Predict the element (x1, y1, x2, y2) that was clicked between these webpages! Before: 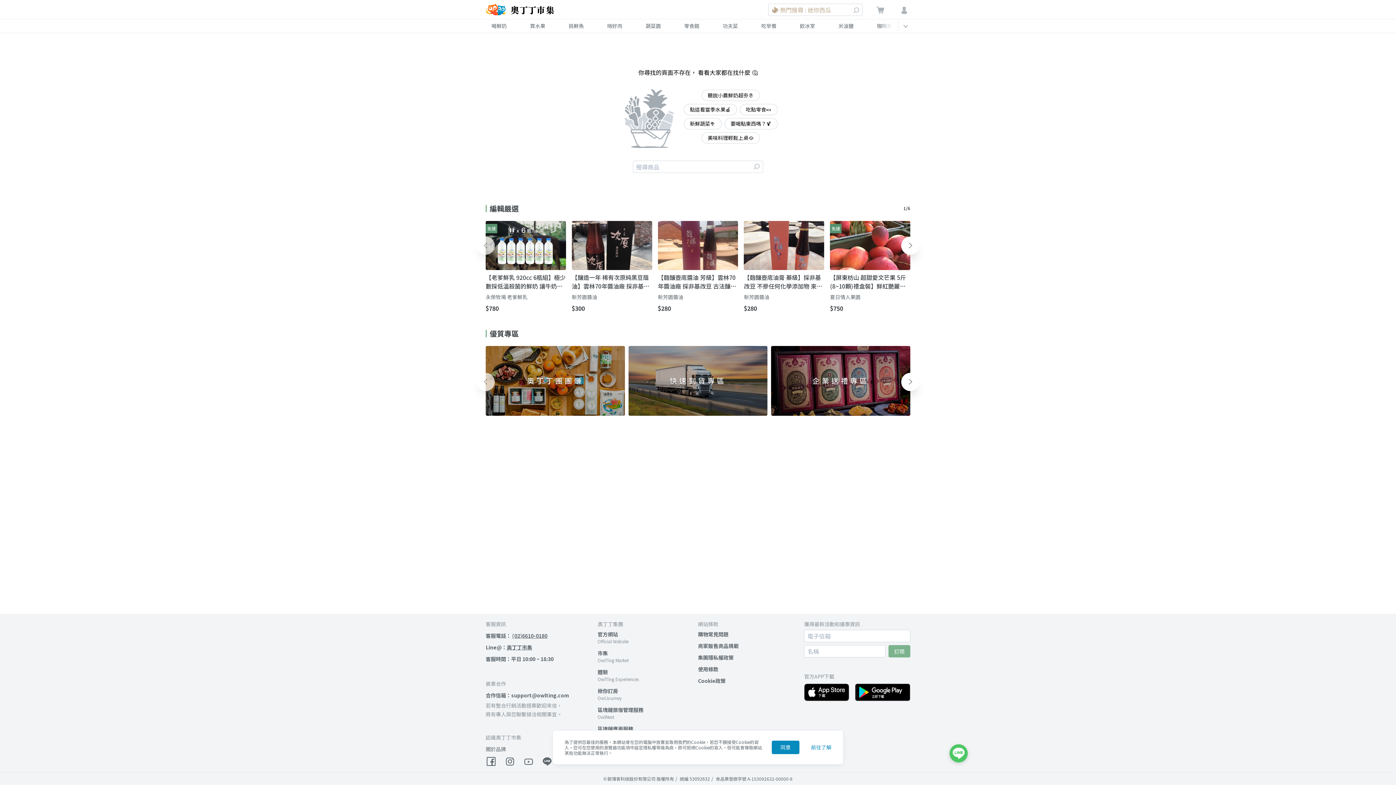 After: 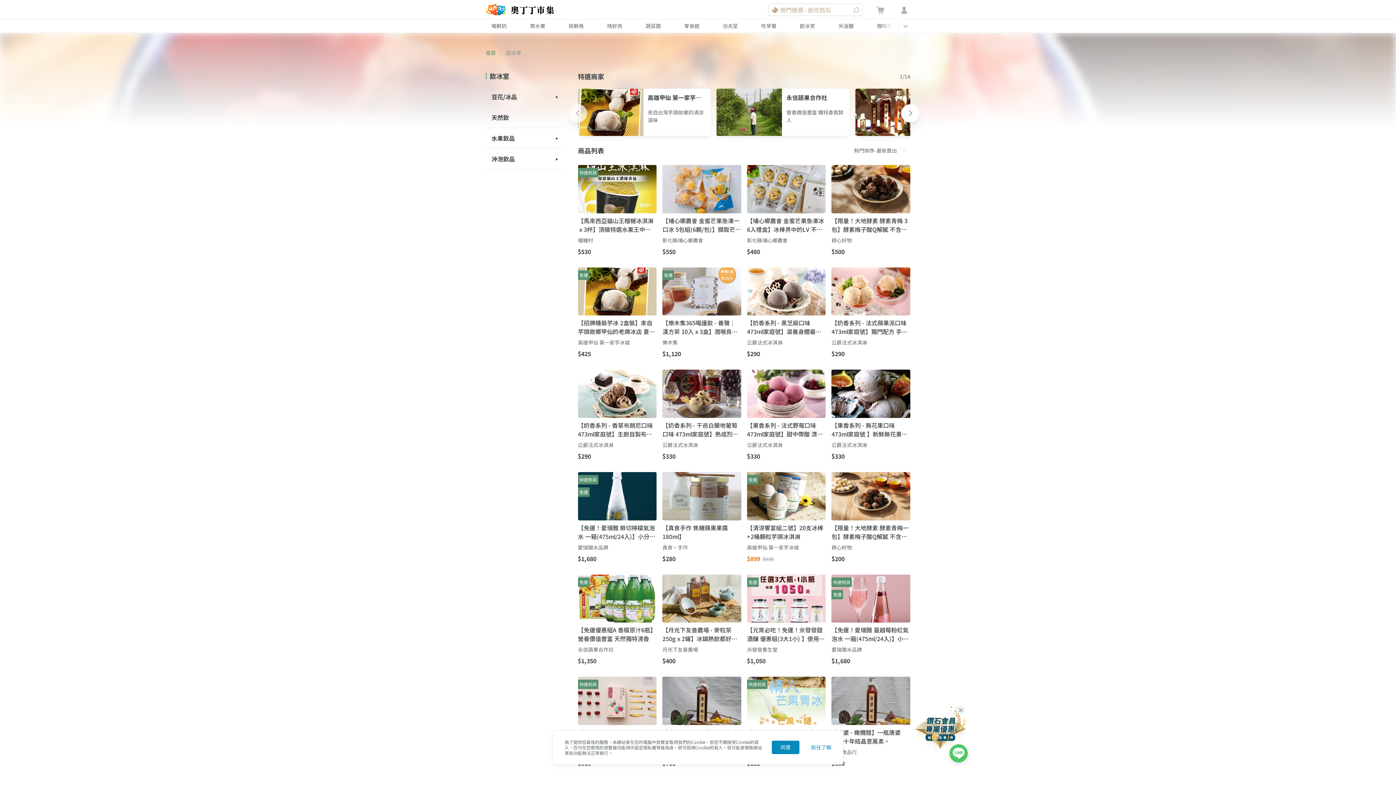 Action: label: 要喝點東西嗎？🍹 bbox: (724, 118, 777, 129)